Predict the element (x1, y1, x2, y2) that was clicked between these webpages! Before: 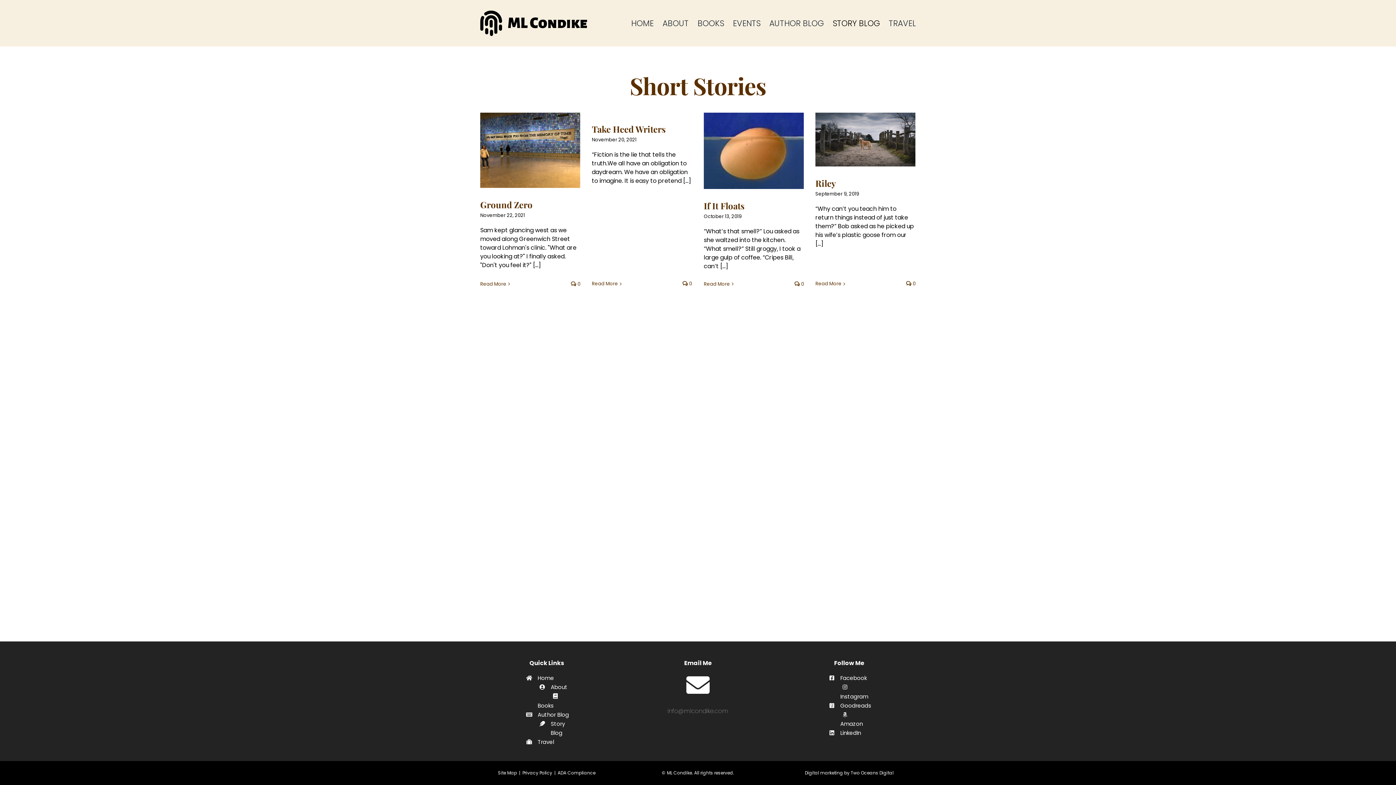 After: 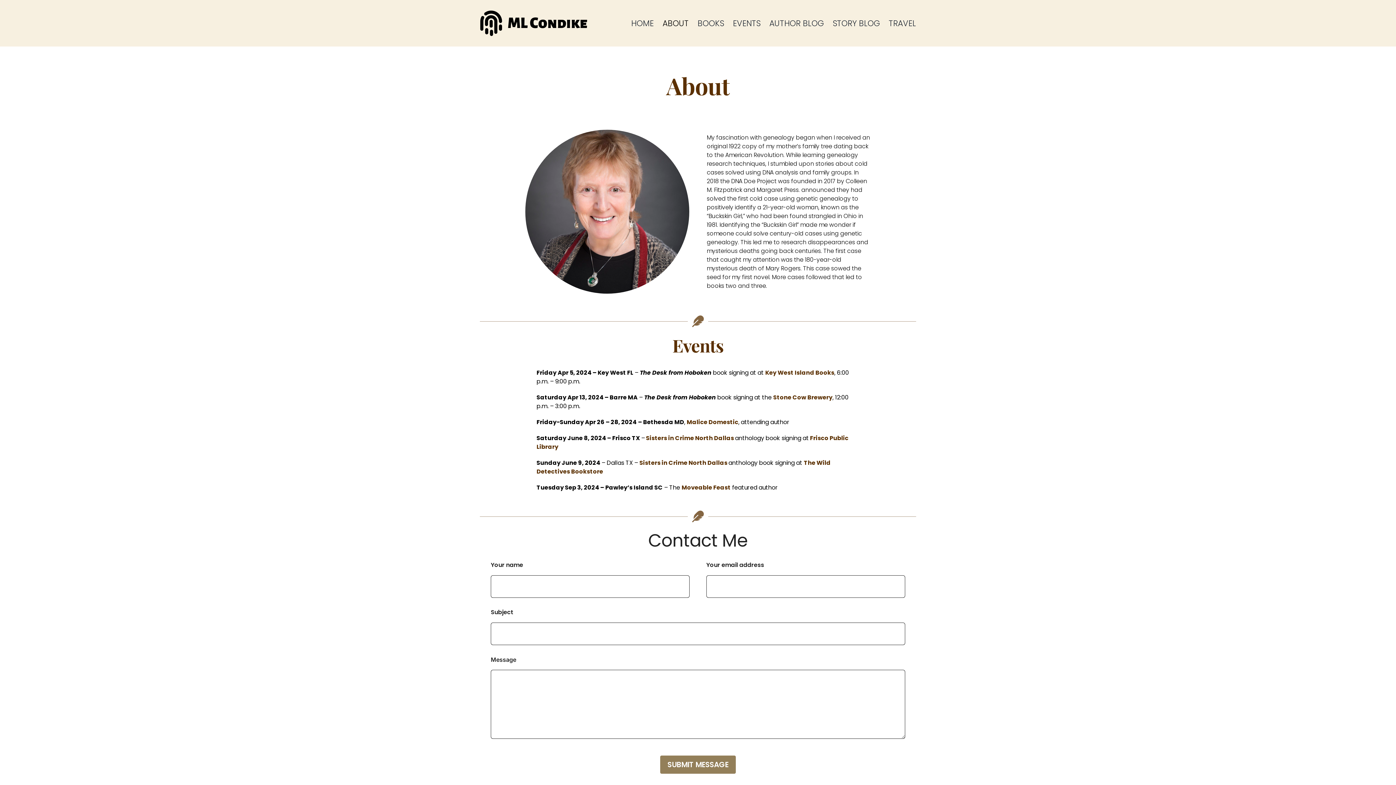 Action: bbox: (550, 683, 567, 691) label: About